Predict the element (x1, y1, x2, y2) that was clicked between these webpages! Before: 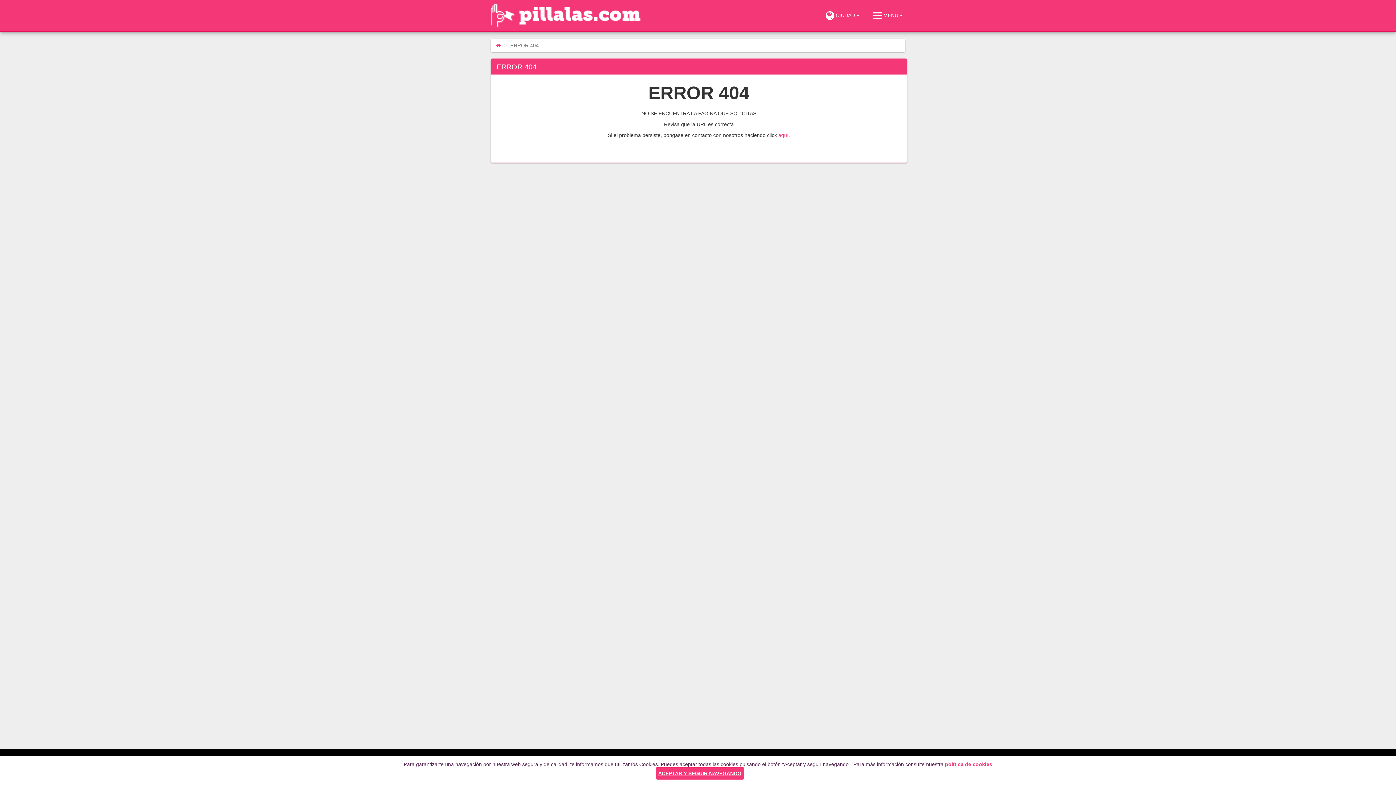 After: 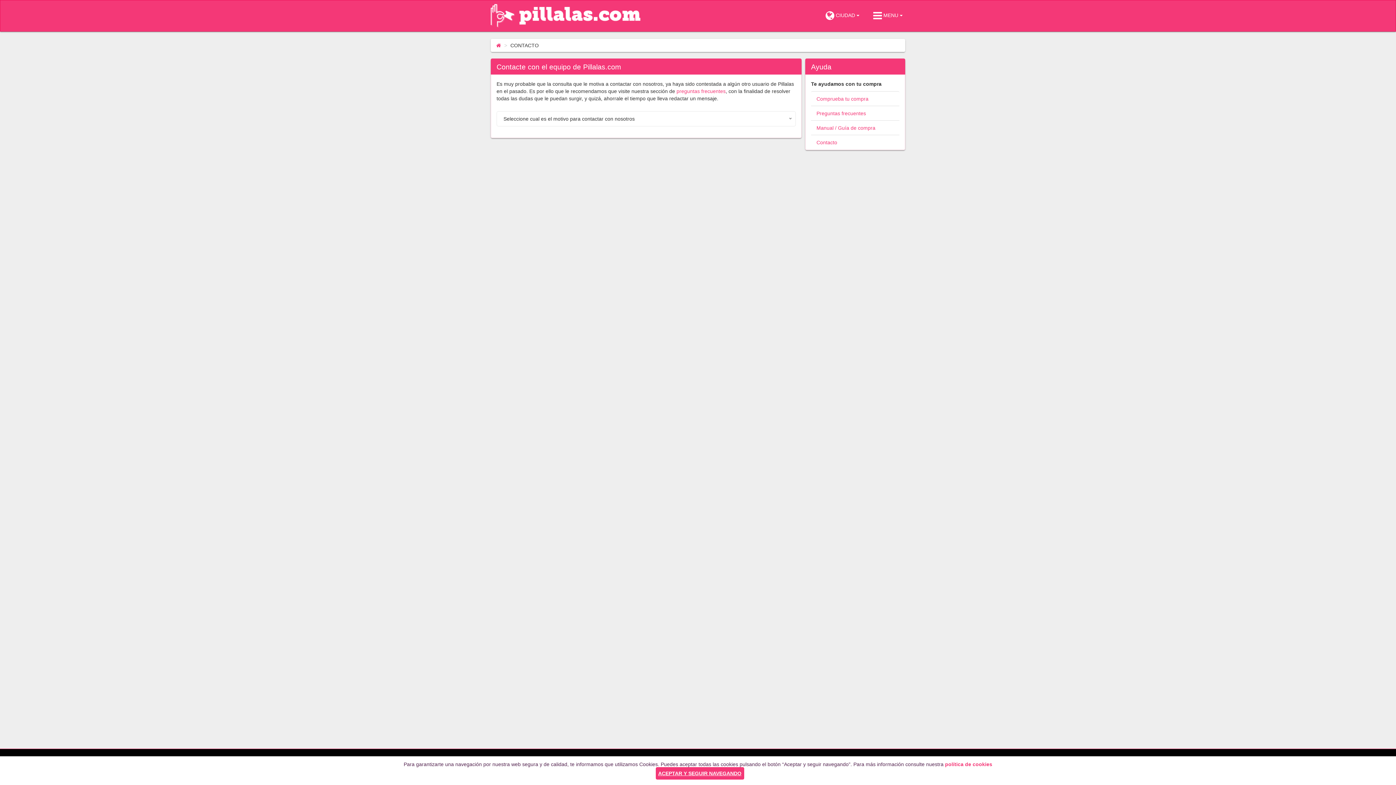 Action: bbox: (778, 132, 788, 138) label: aquí